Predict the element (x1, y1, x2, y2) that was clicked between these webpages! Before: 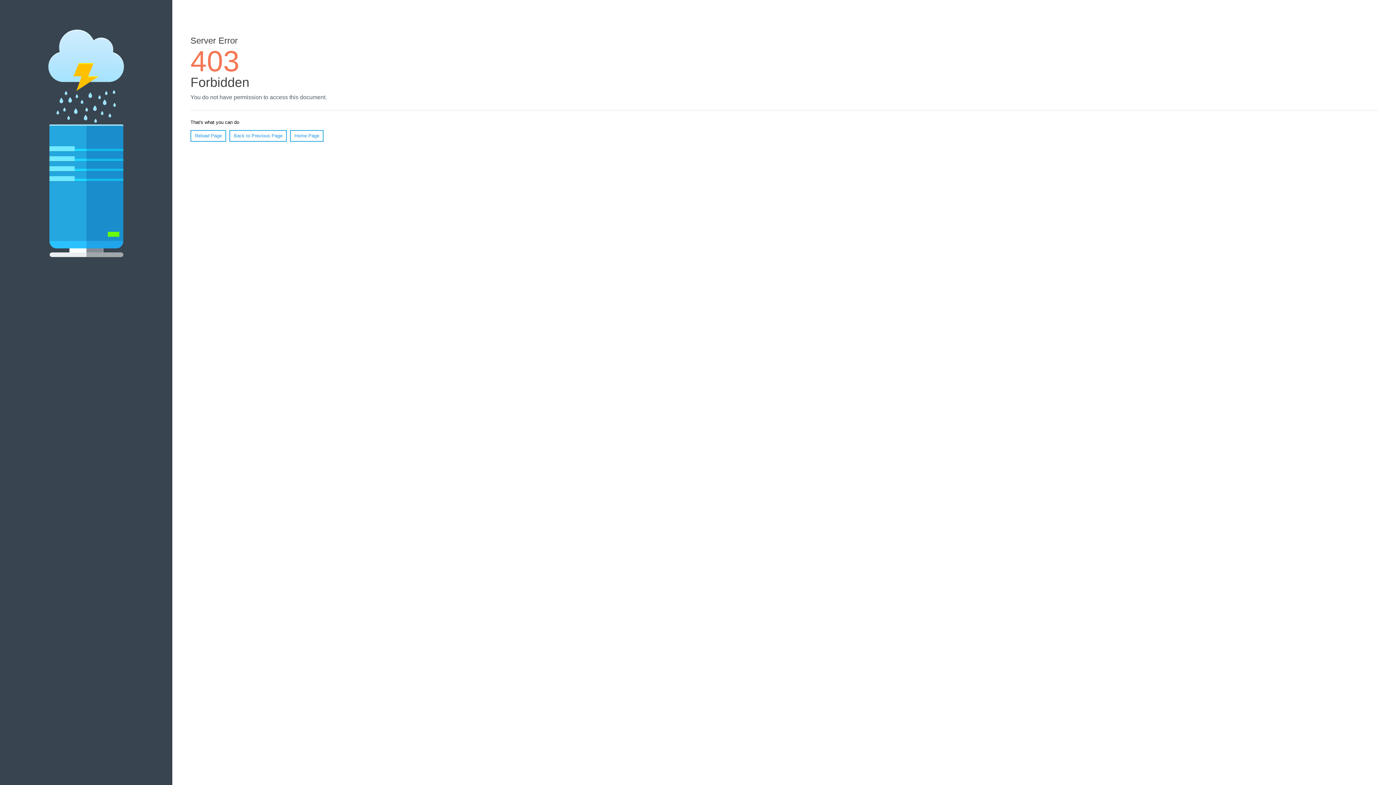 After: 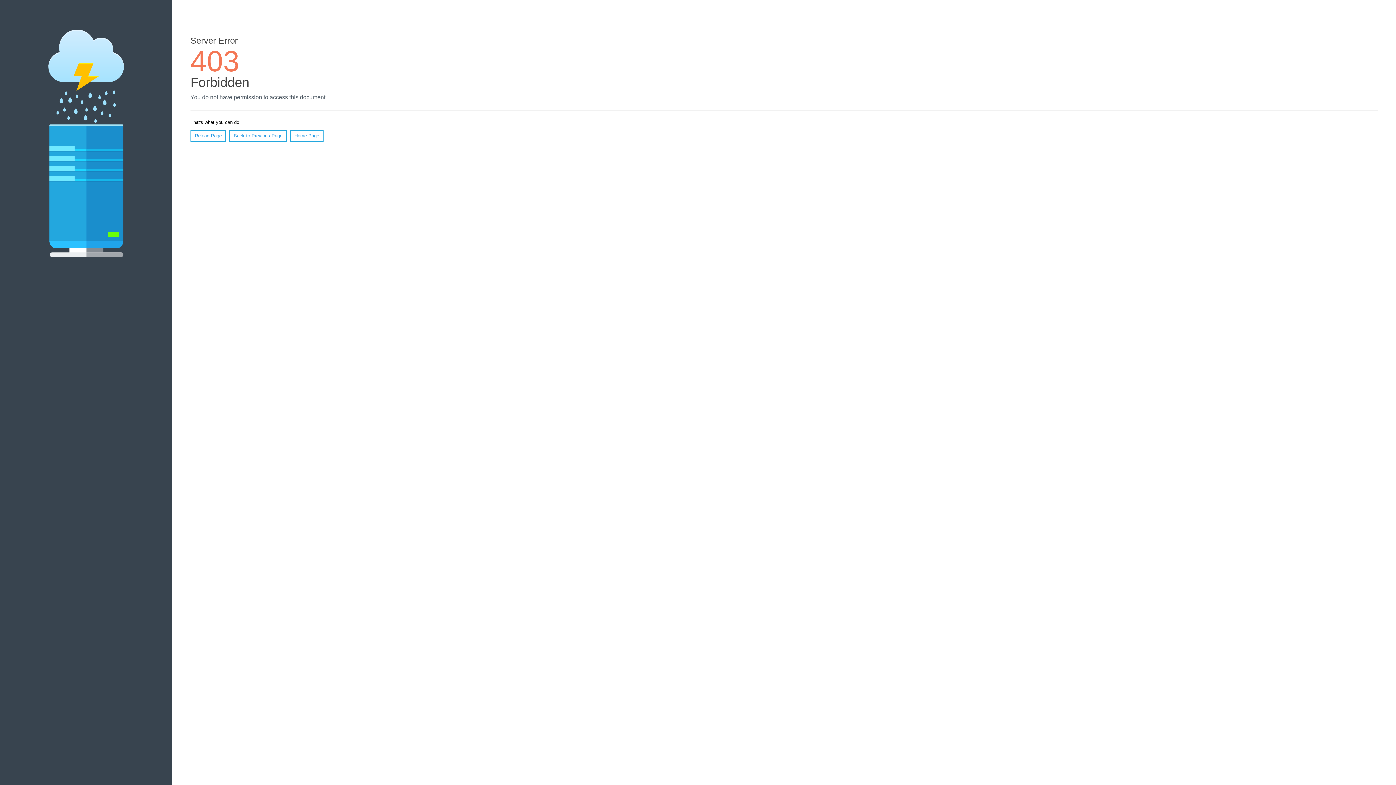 Action: label: Home Page bbox: (290, 130, 323, 141)